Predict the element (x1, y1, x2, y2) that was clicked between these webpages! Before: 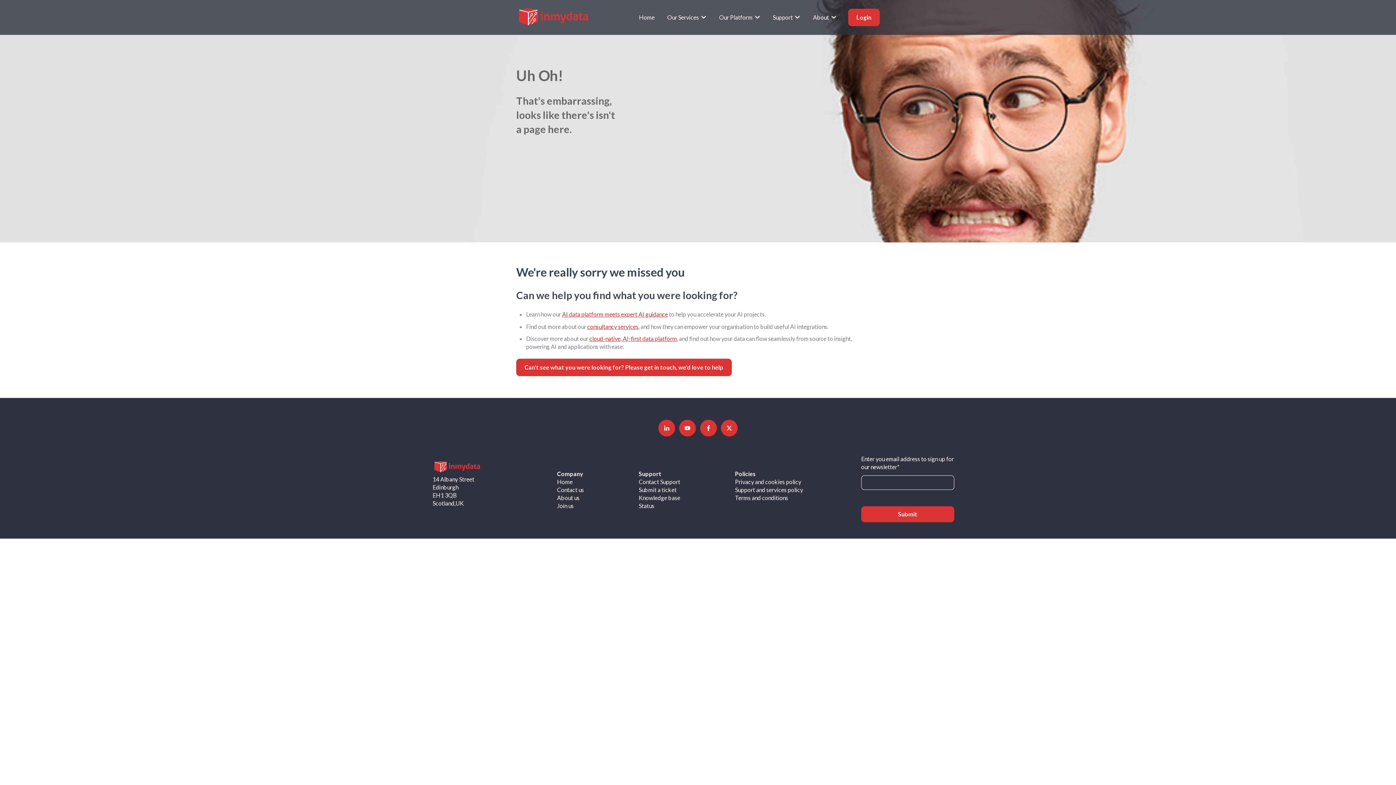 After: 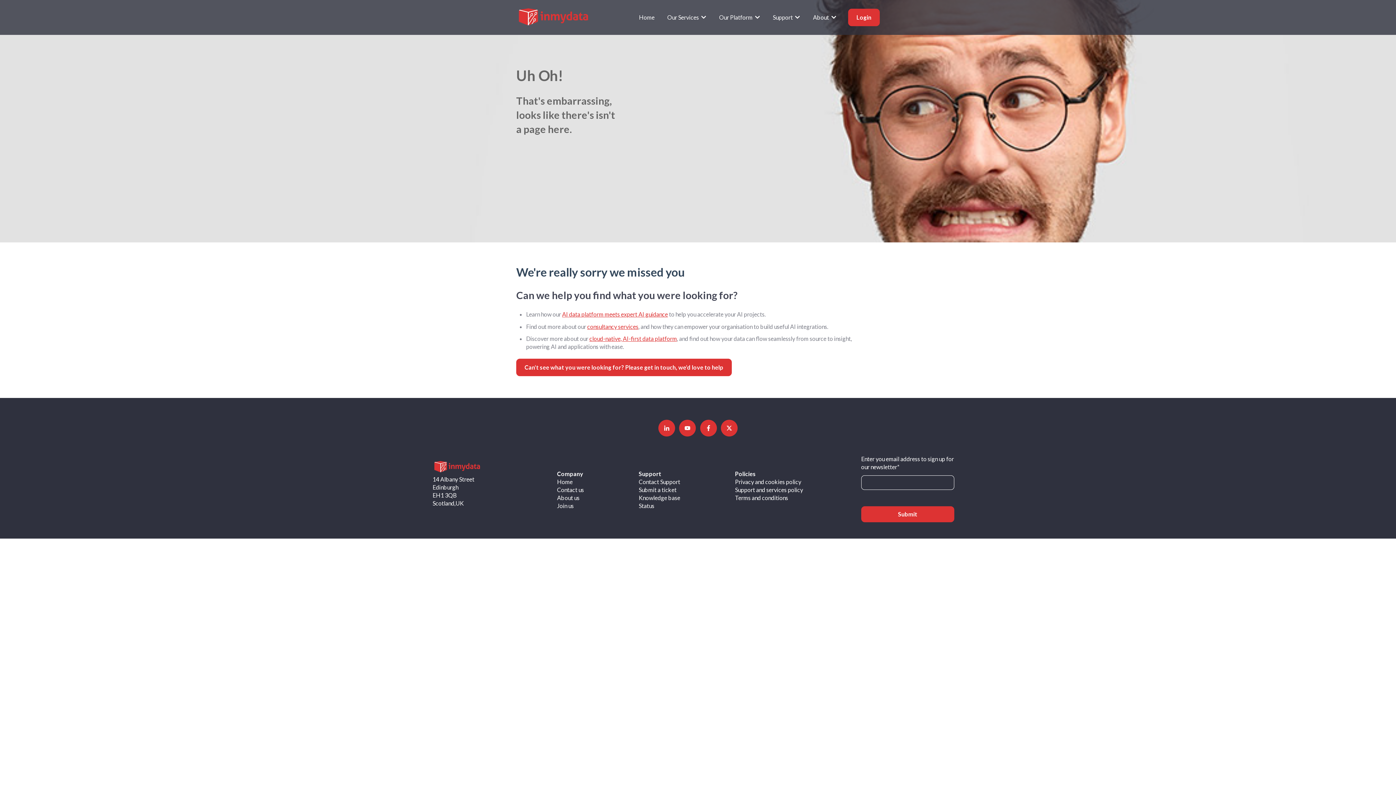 Action: bbox: (813, 13, 829, 21) label: About